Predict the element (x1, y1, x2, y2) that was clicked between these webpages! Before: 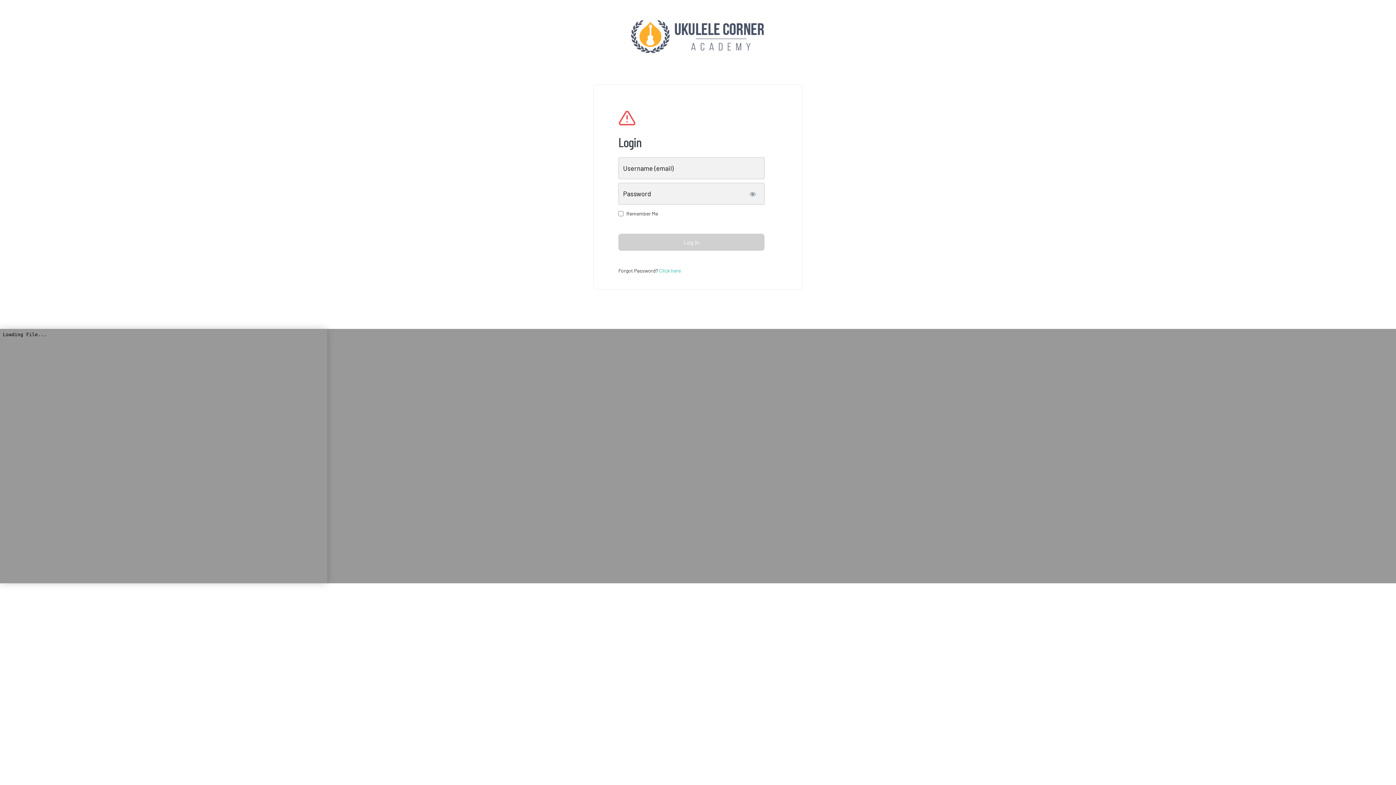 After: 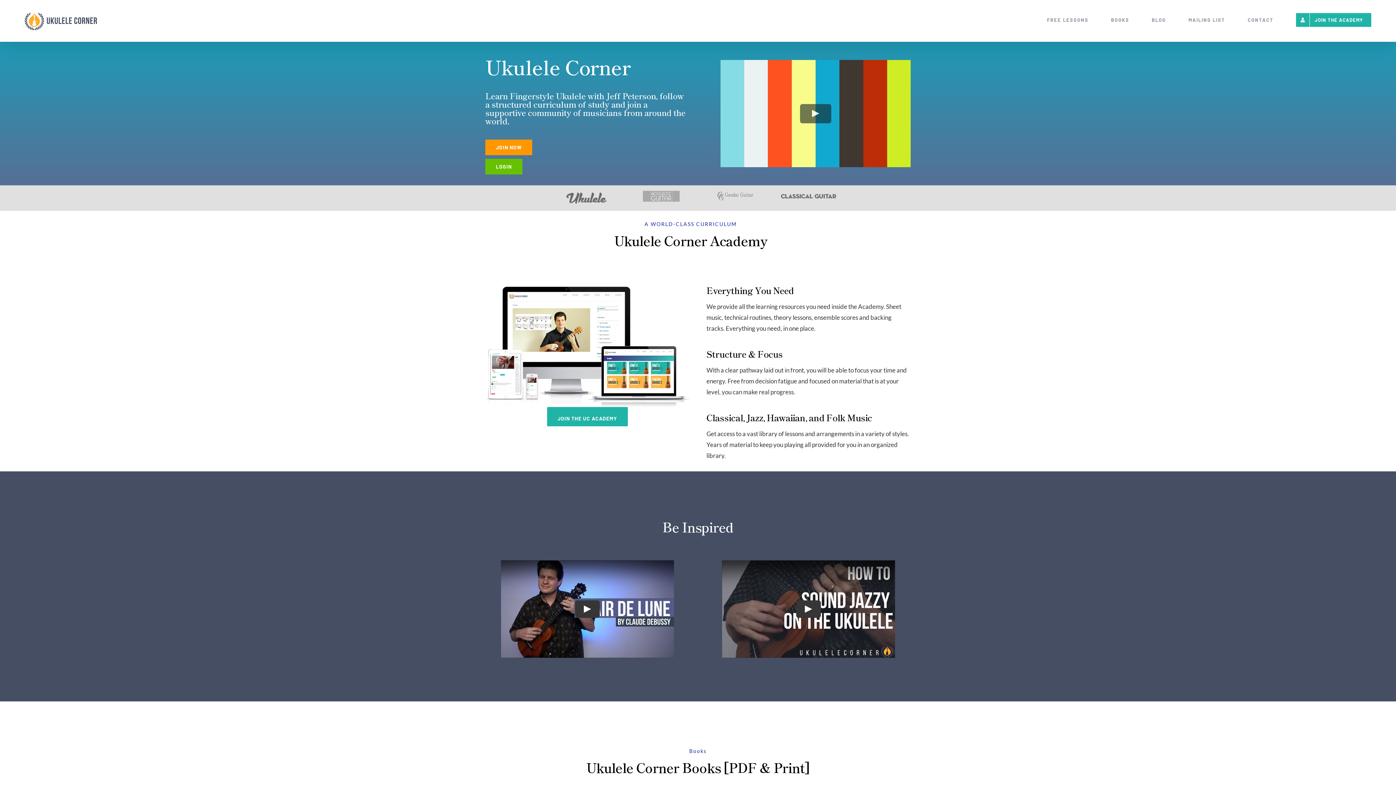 Action: bbox: (631, 18, 765, 26)